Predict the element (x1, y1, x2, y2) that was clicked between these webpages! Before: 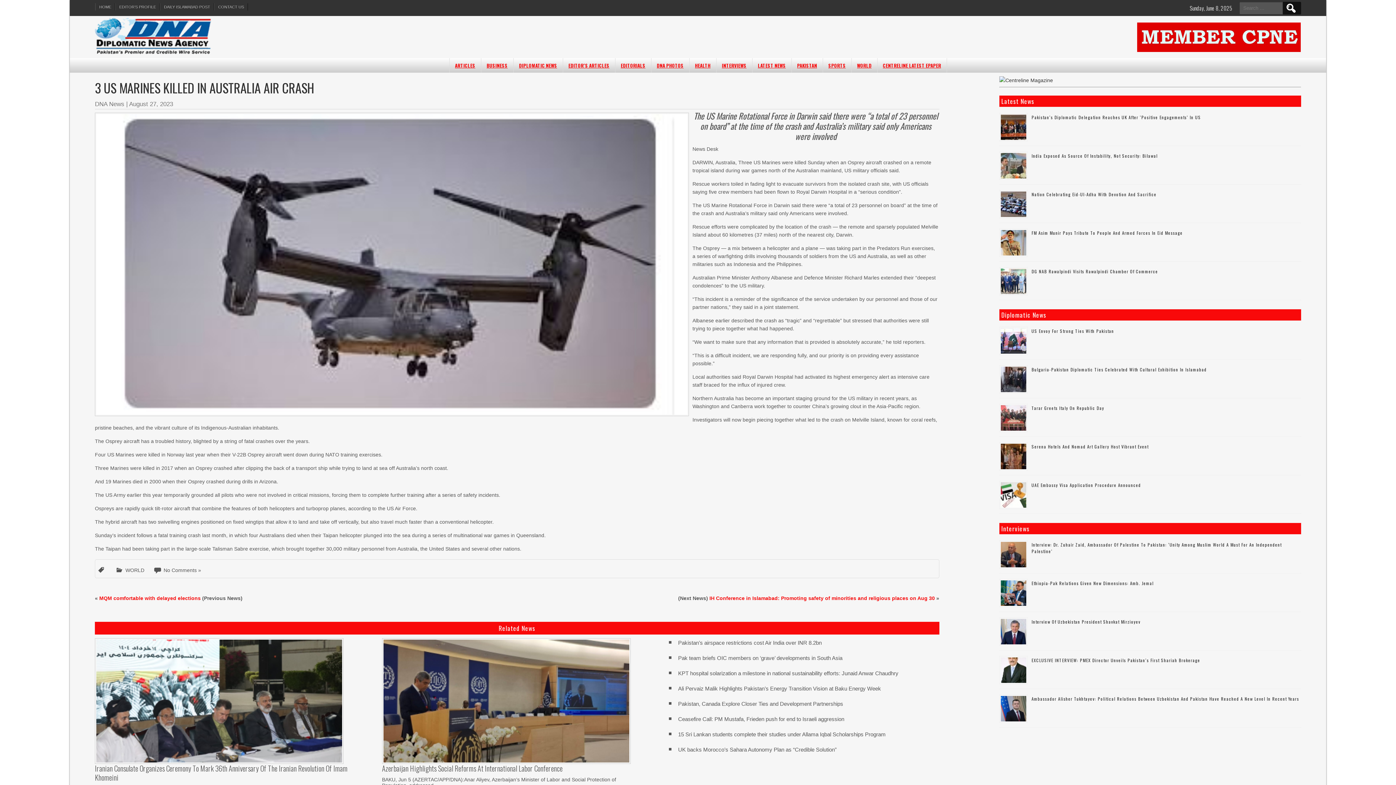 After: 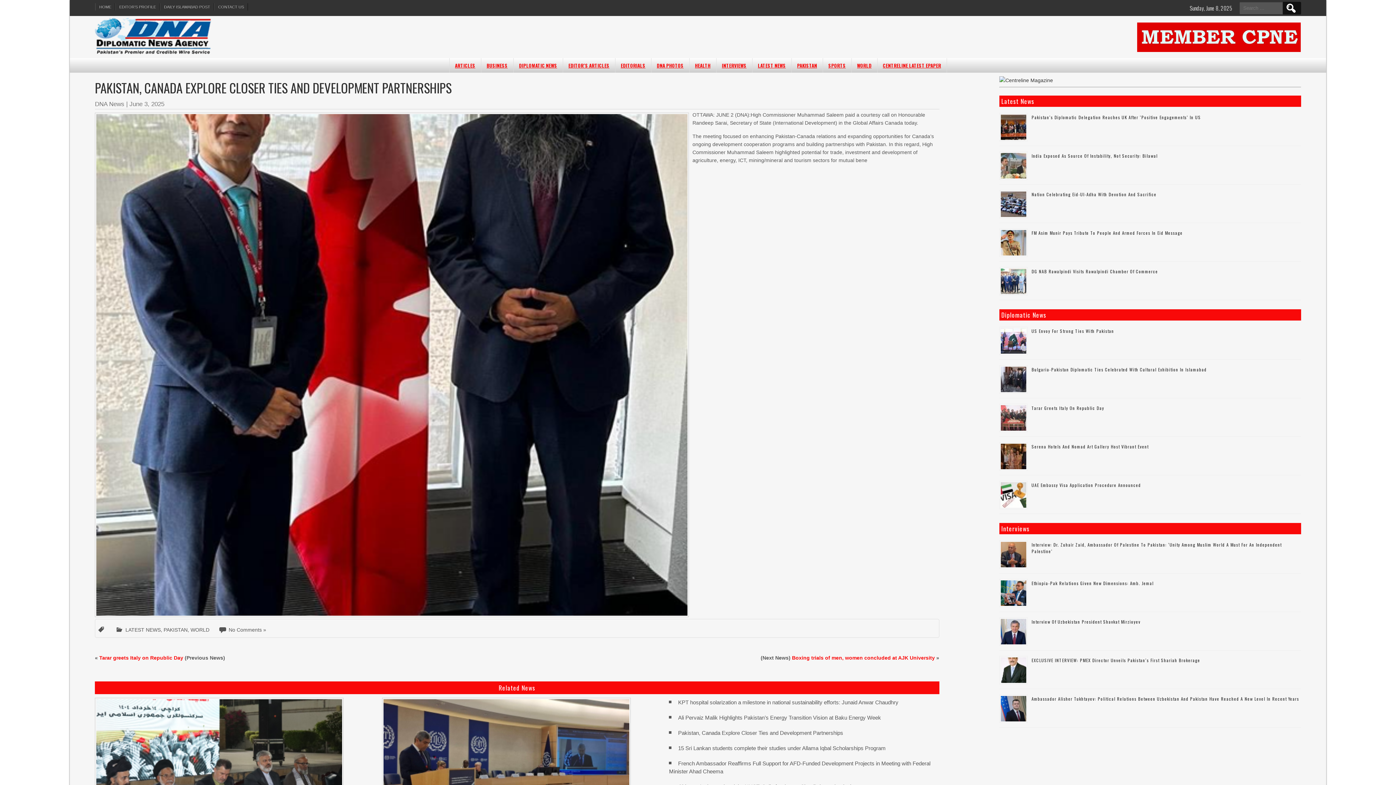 Action: bbox: (678, 701, 843, 707) label: Pakistan, Canada Explore Closer Ties and Development Partnerships